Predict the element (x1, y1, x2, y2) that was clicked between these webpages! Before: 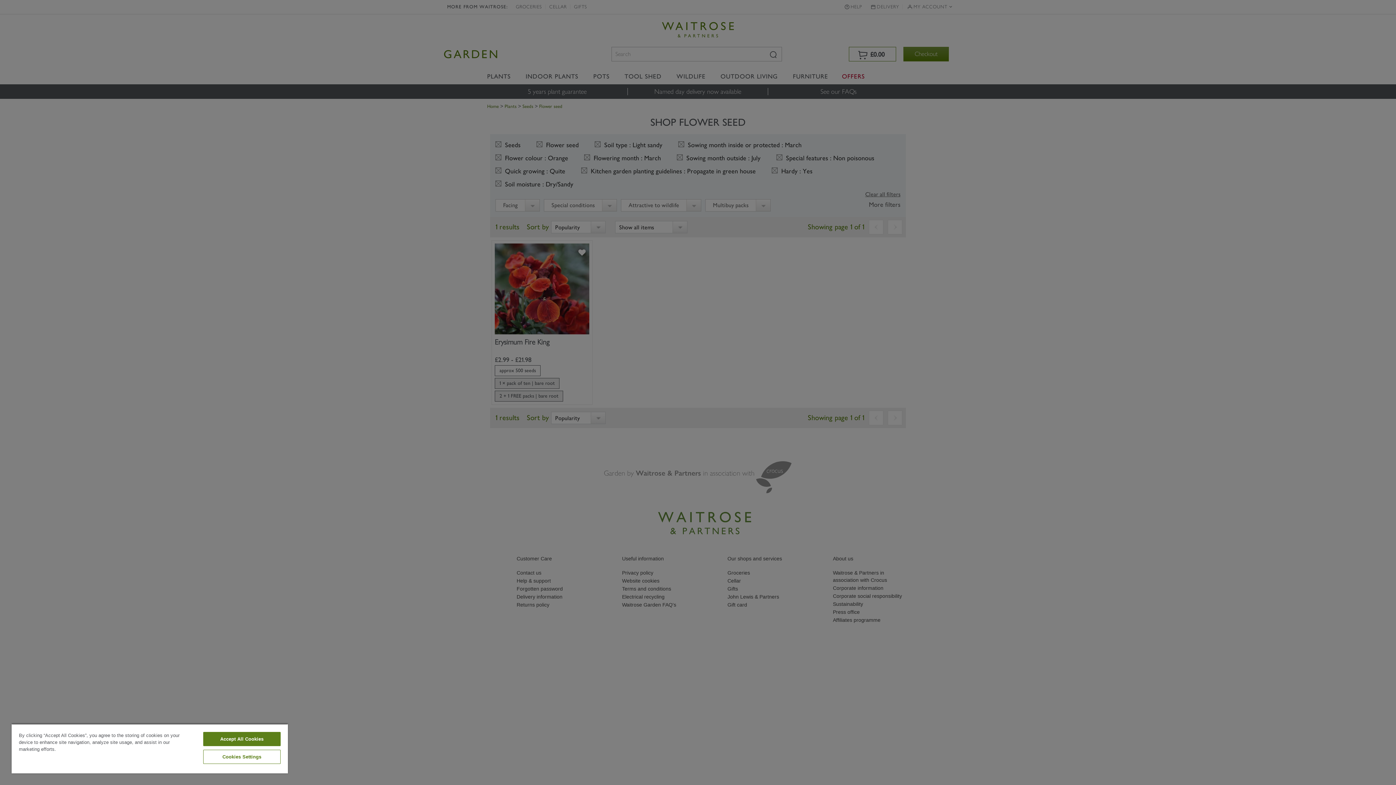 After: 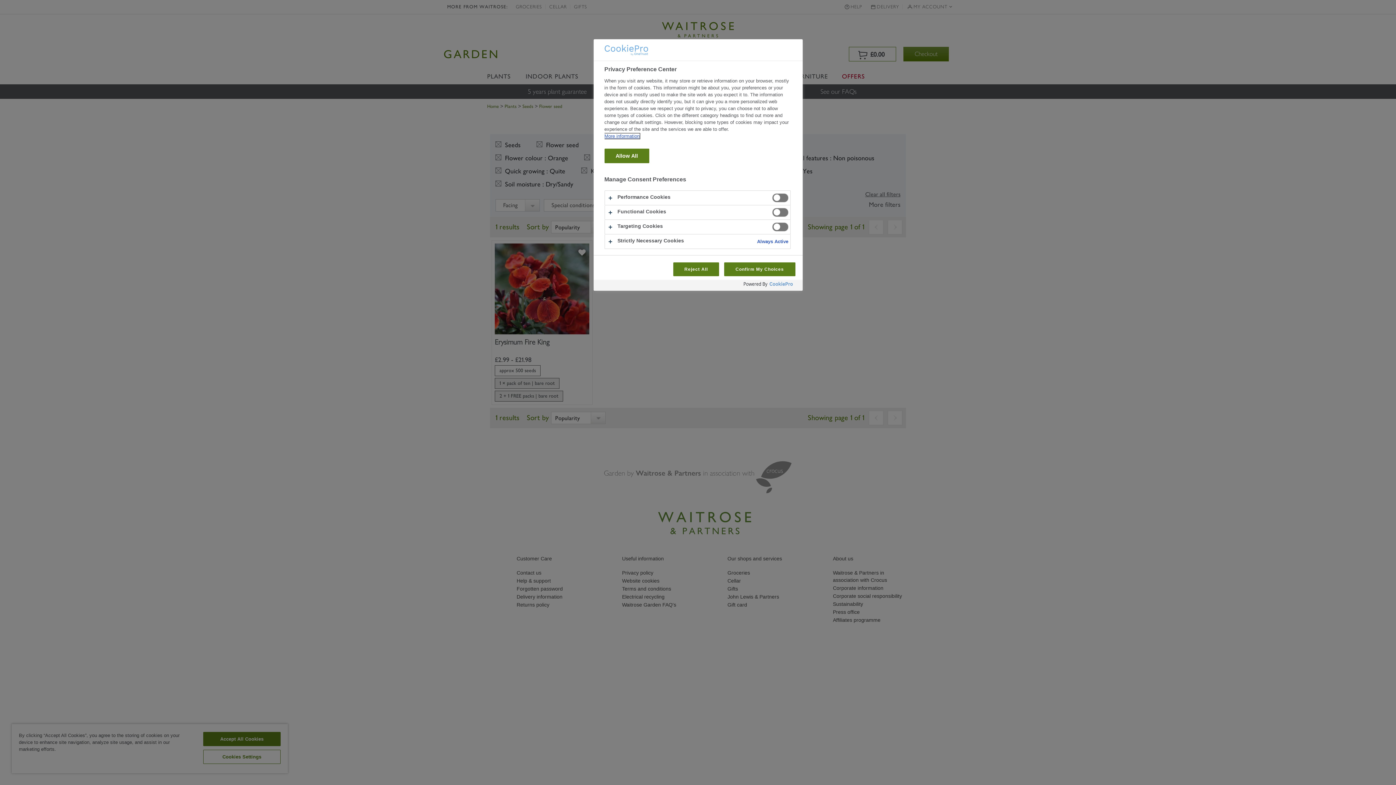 Action: bbox: (203, 750, 280, 764) label: Cookies Settings